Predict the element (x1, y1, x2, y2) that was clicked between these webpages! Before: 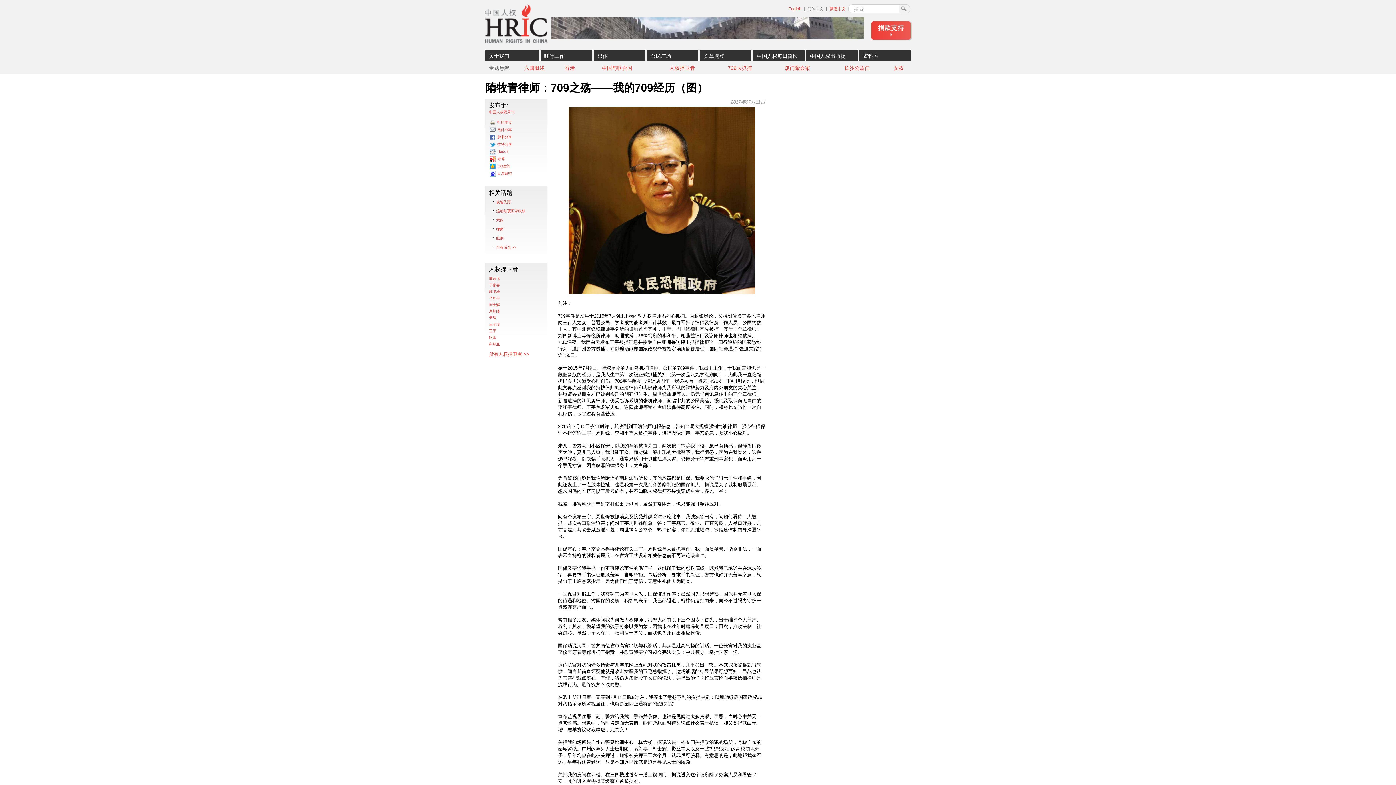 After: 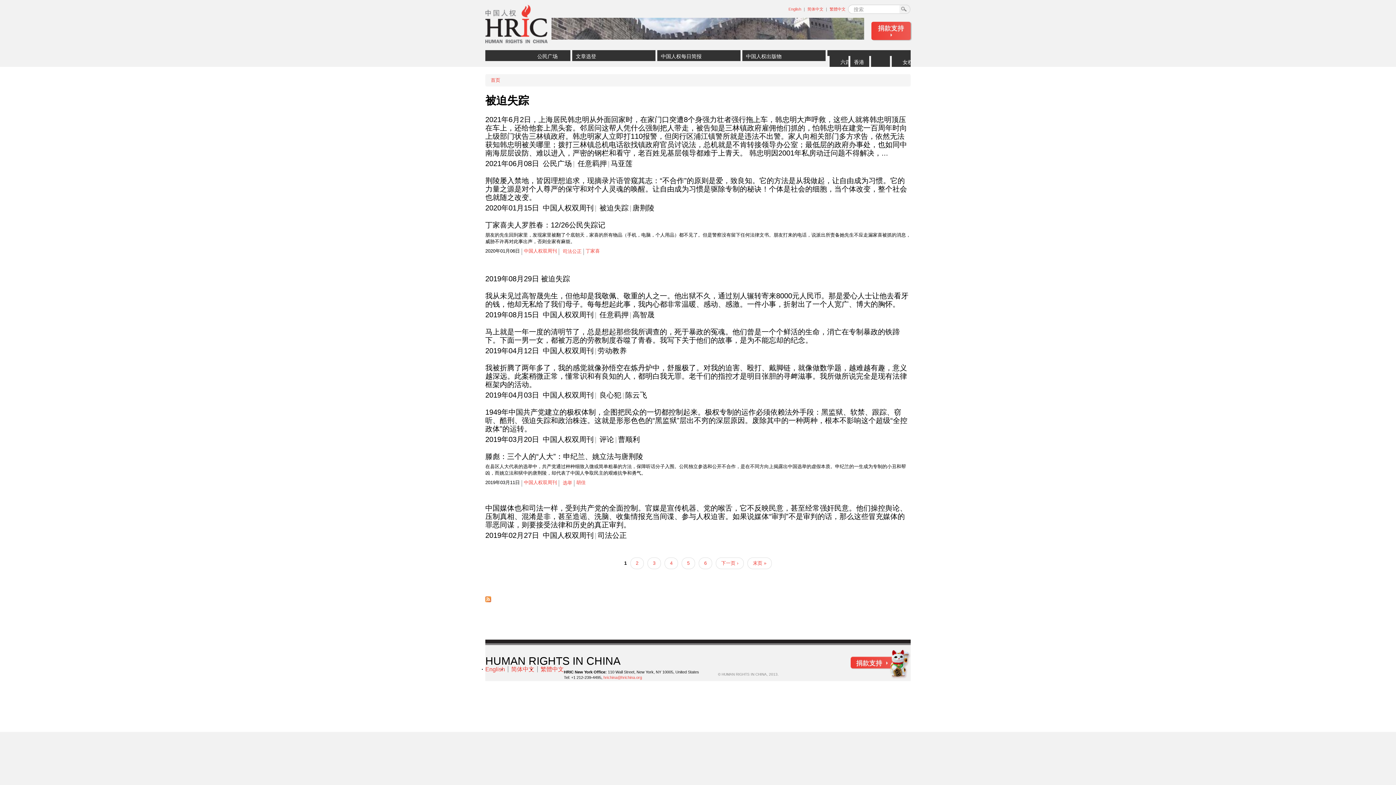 Action: bbox: (496, 200, 510, 204) label: 被迫失踪